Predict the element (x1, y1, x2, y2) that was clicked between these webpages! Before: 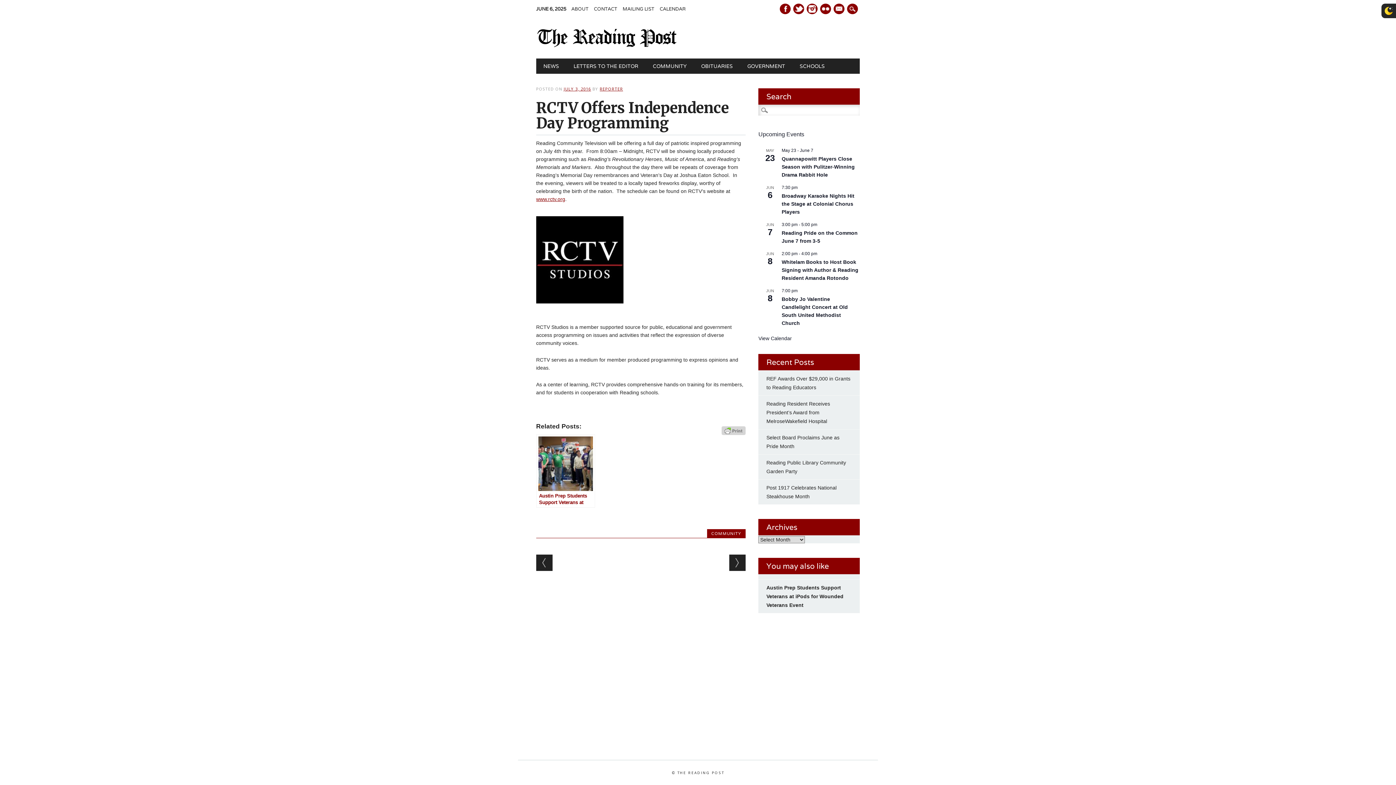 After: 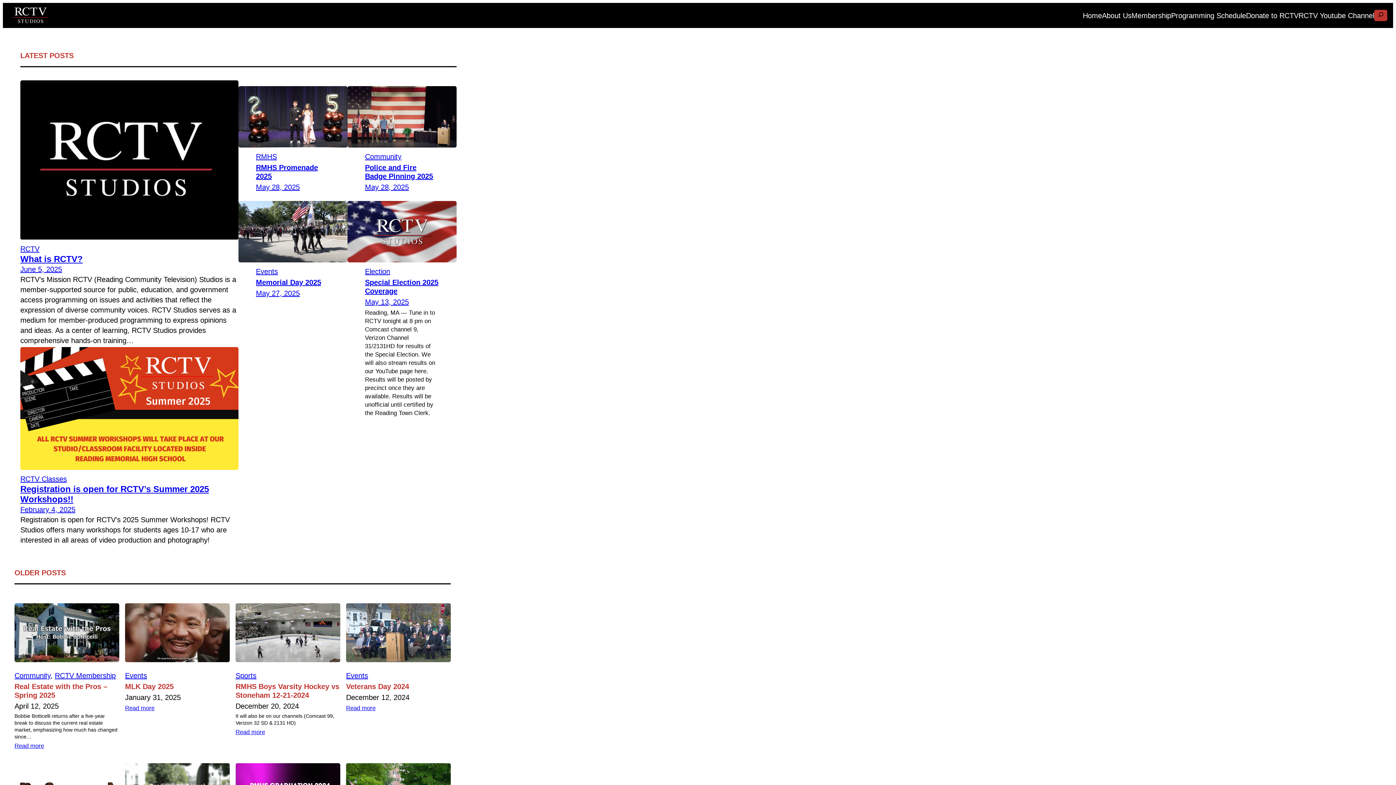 Action: bbox: (536, 196, 565, 202) label: www.rctv.org